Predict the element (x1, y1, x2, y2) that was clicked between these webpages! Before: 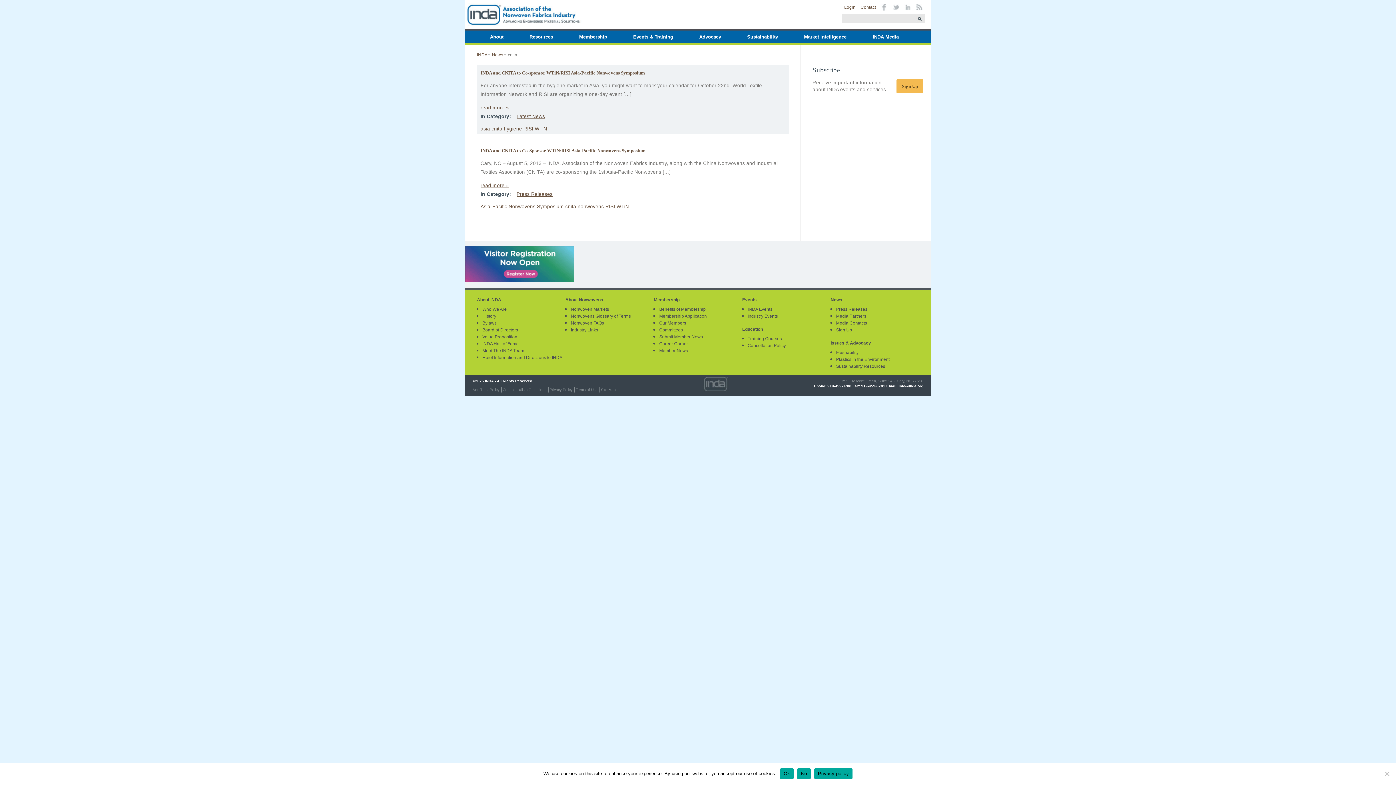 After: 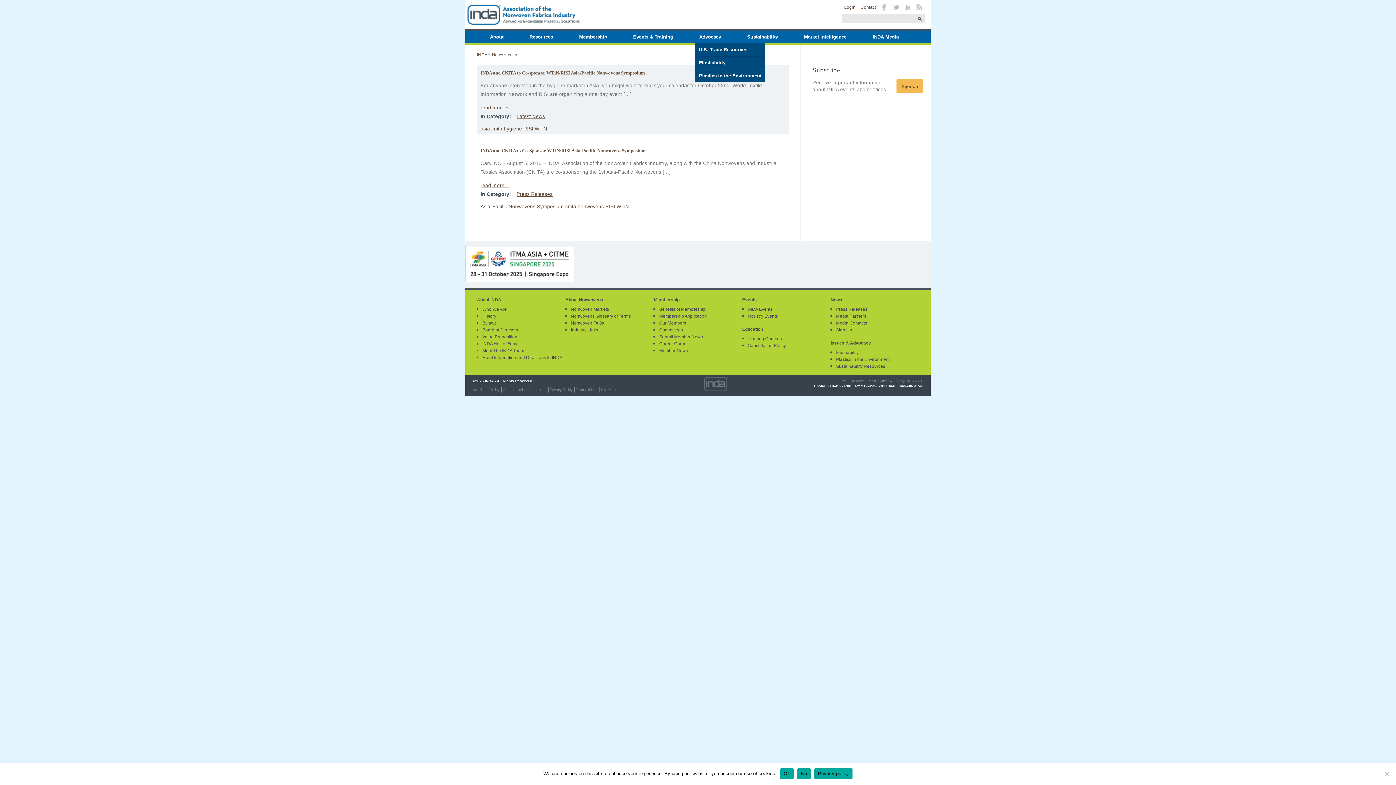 Action: label: Advocacy bbox: (695, 30, 724, 43)